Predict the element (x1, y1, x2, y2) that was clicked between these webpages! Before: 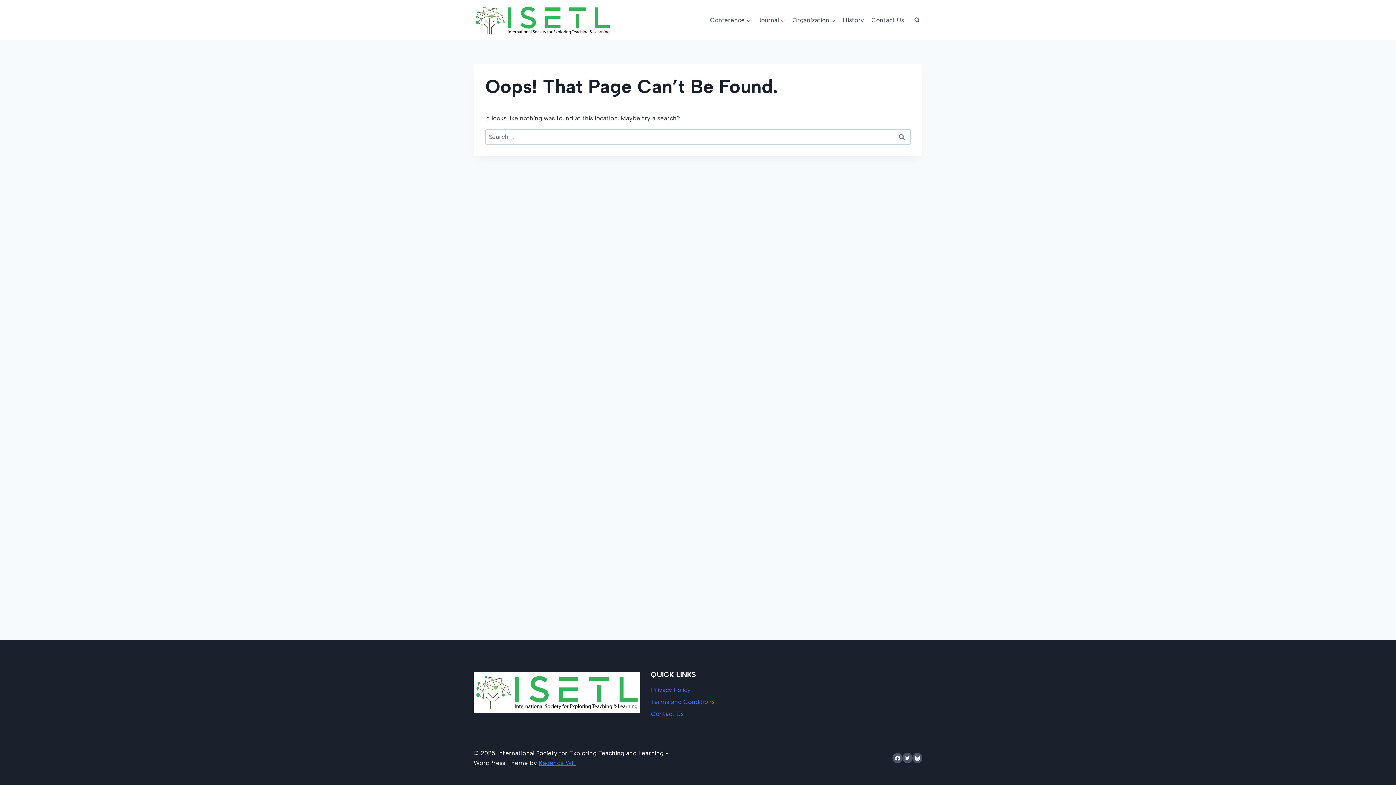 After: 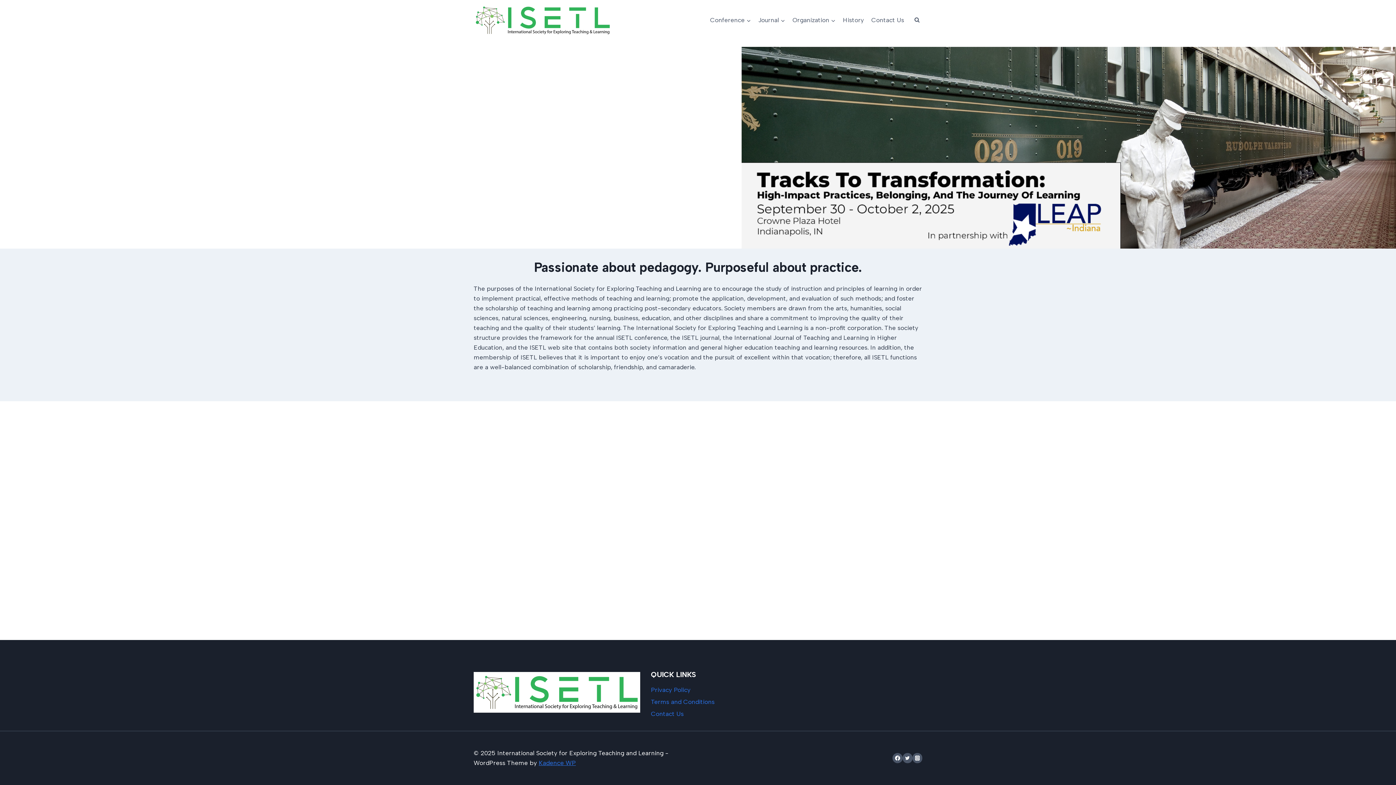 Action: bbox: (473, 3, 612, 36)